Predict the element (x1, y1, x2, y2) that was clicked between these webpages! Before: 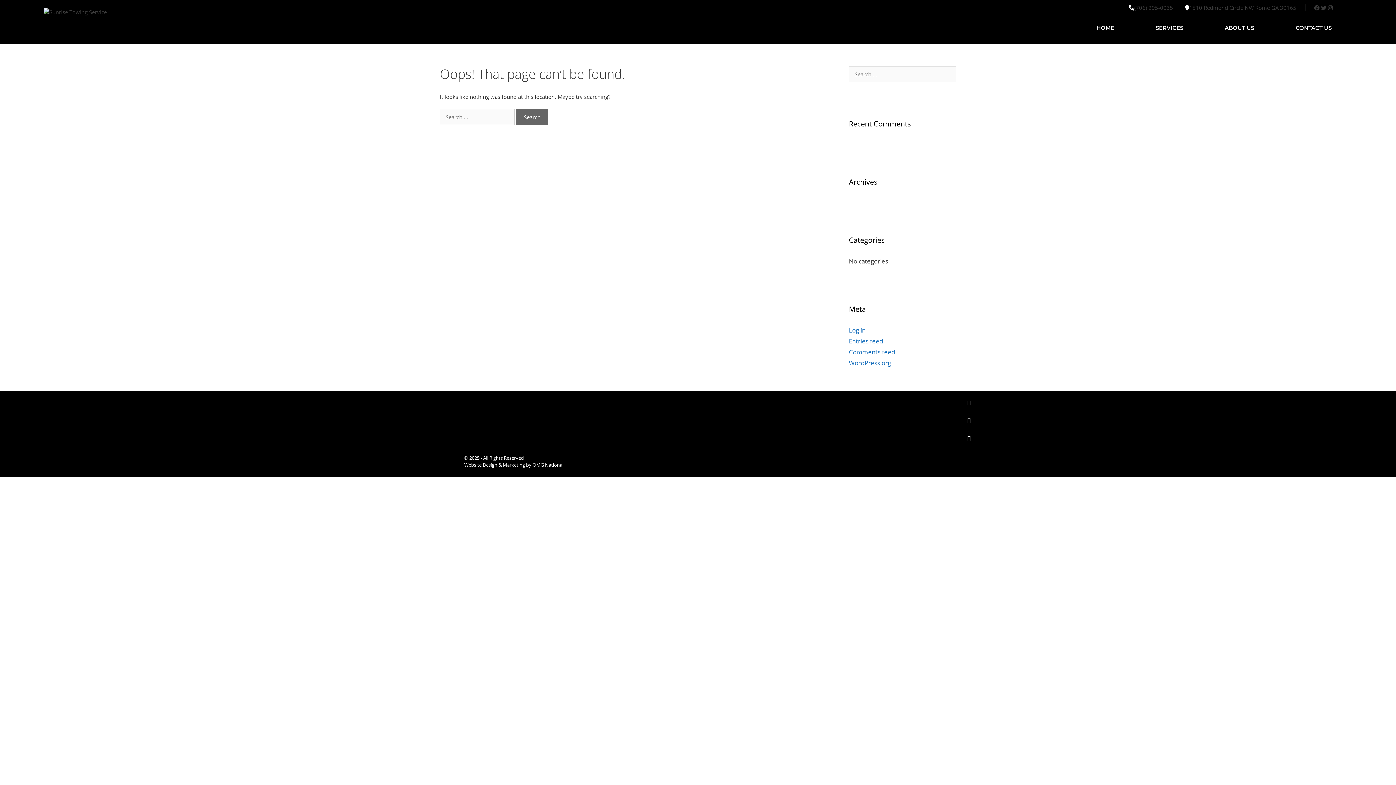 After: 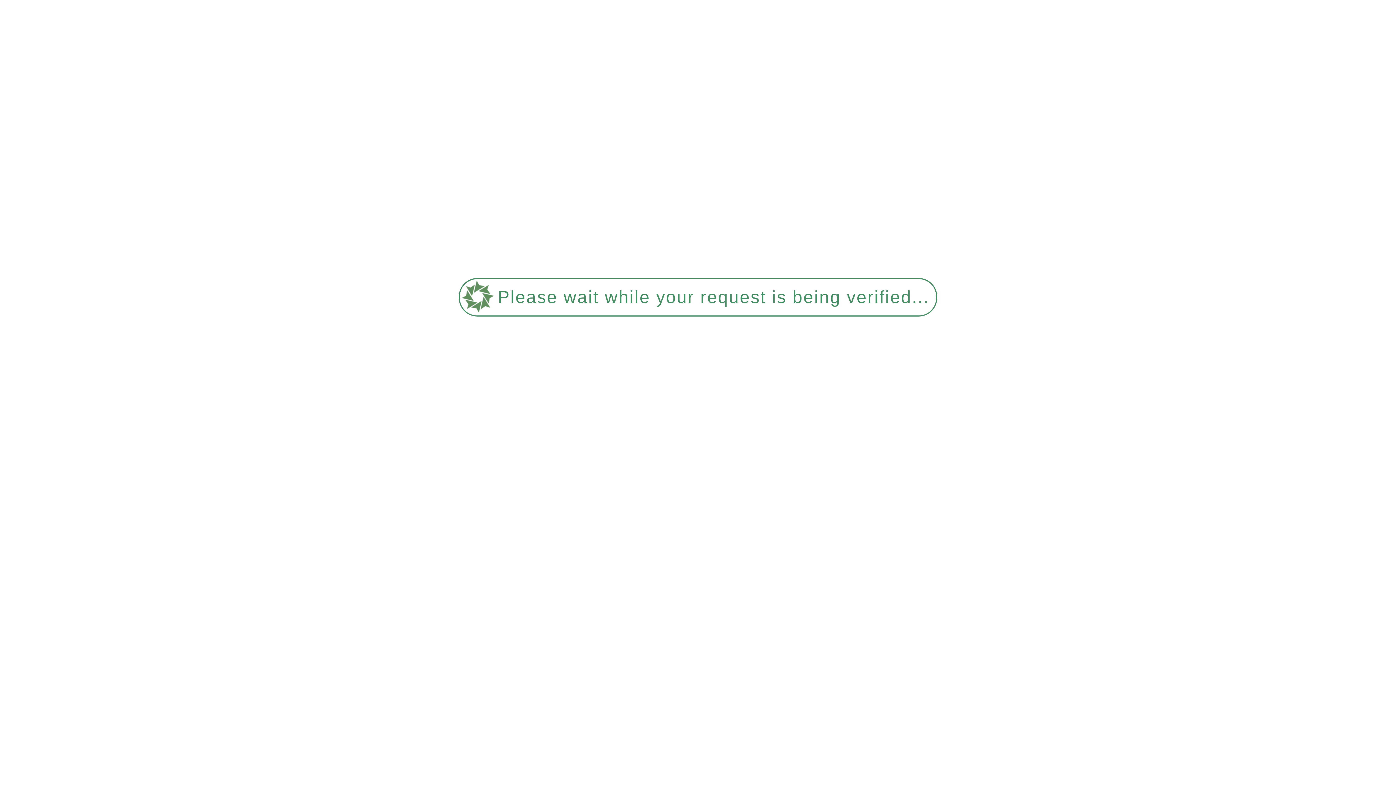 Action: bbox: (43, 7, 106, 14)